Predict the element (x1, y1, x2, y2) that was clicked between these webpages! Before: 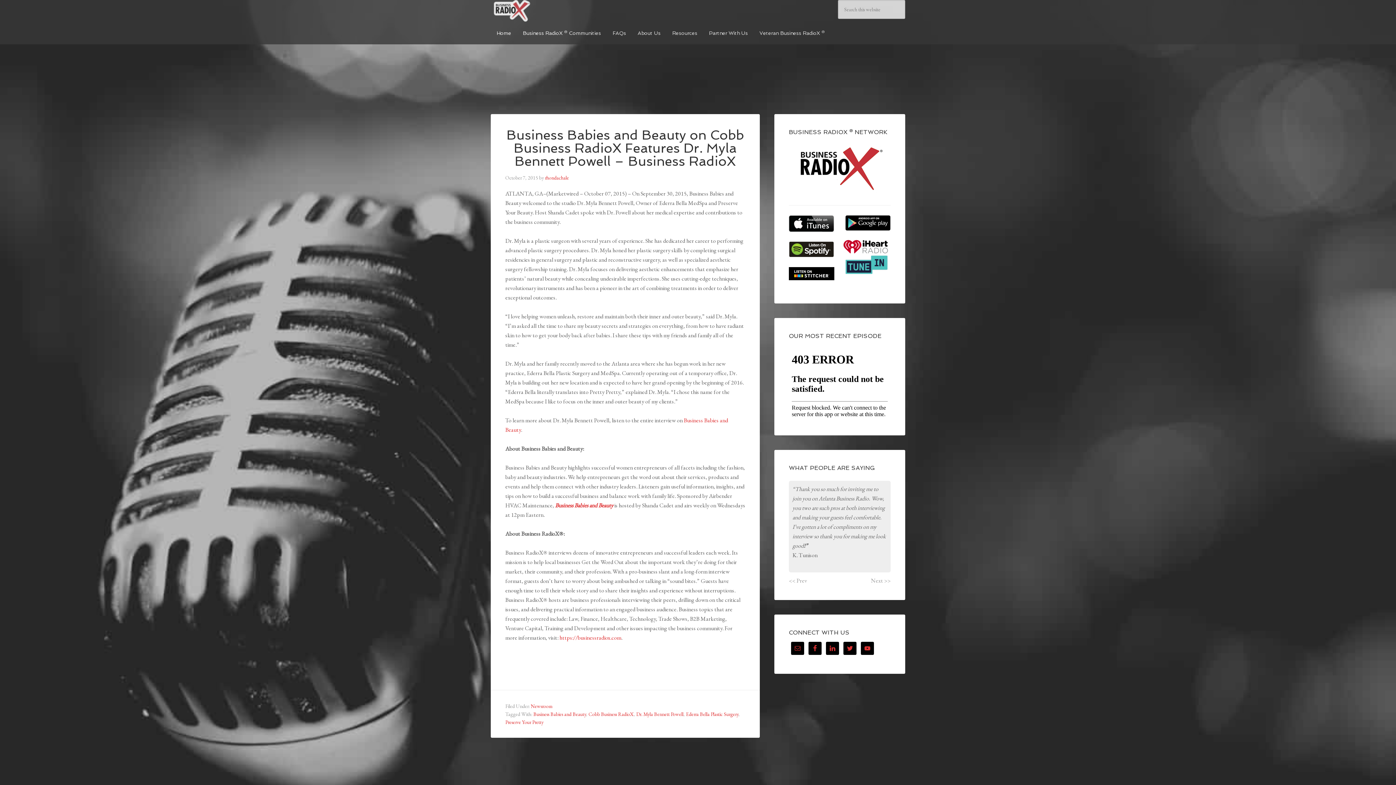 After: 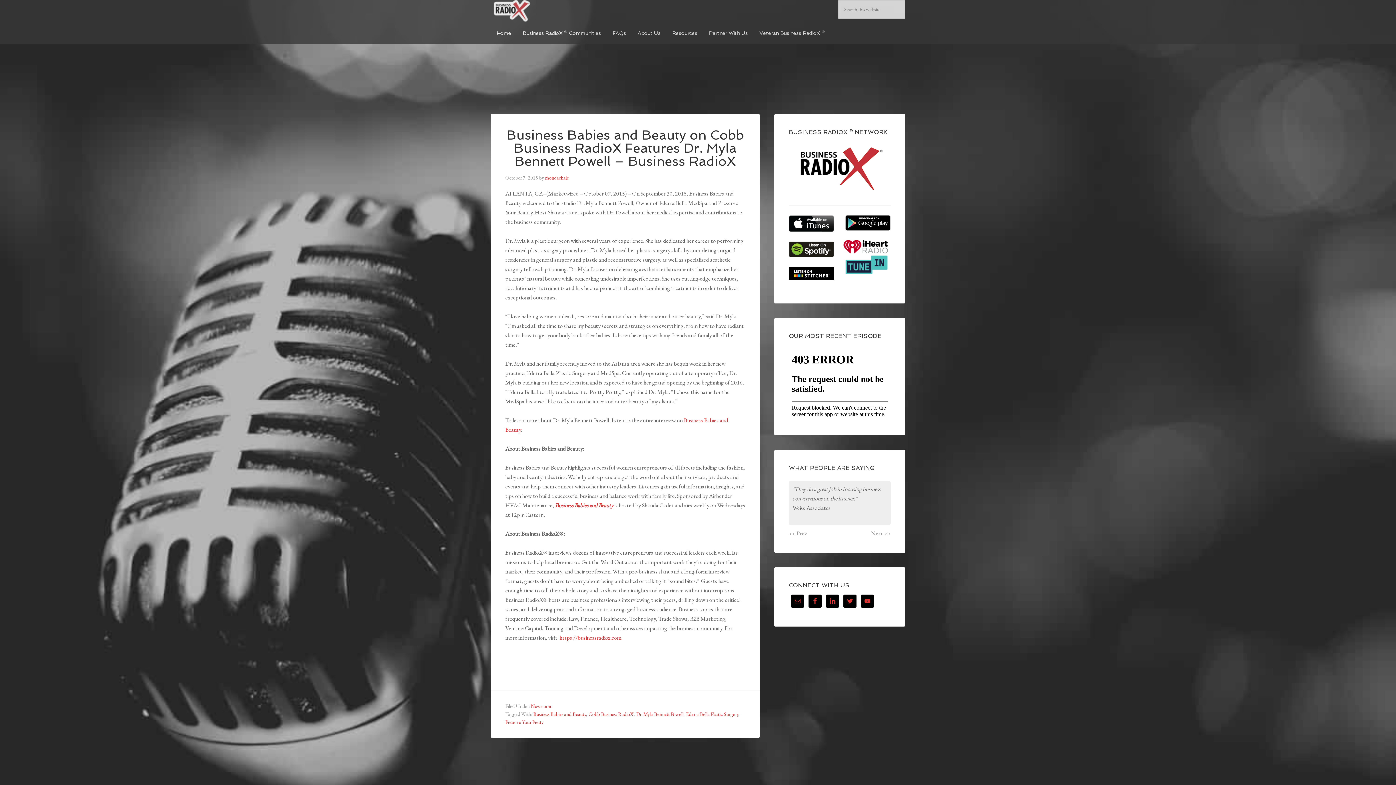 Action: bbox: (789, 225, 834, 232)